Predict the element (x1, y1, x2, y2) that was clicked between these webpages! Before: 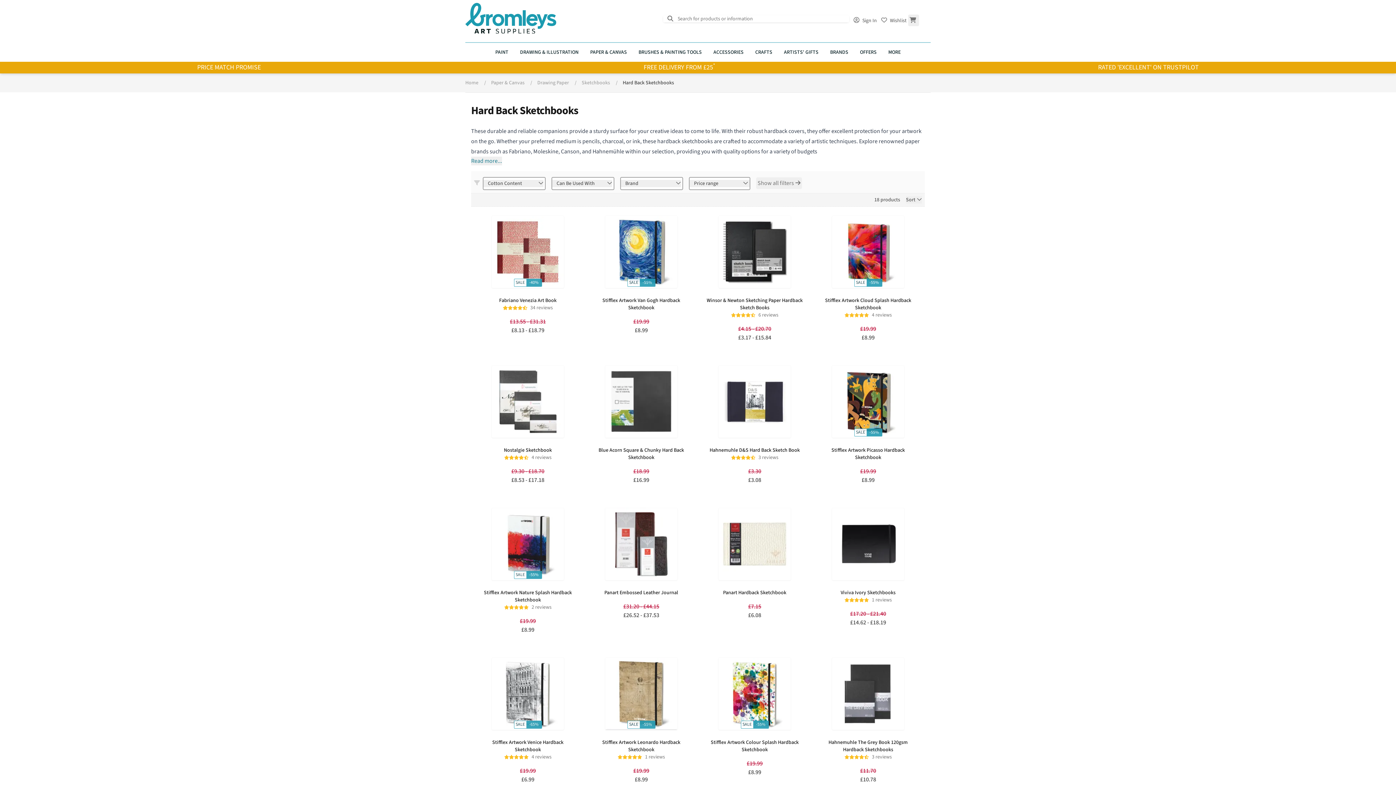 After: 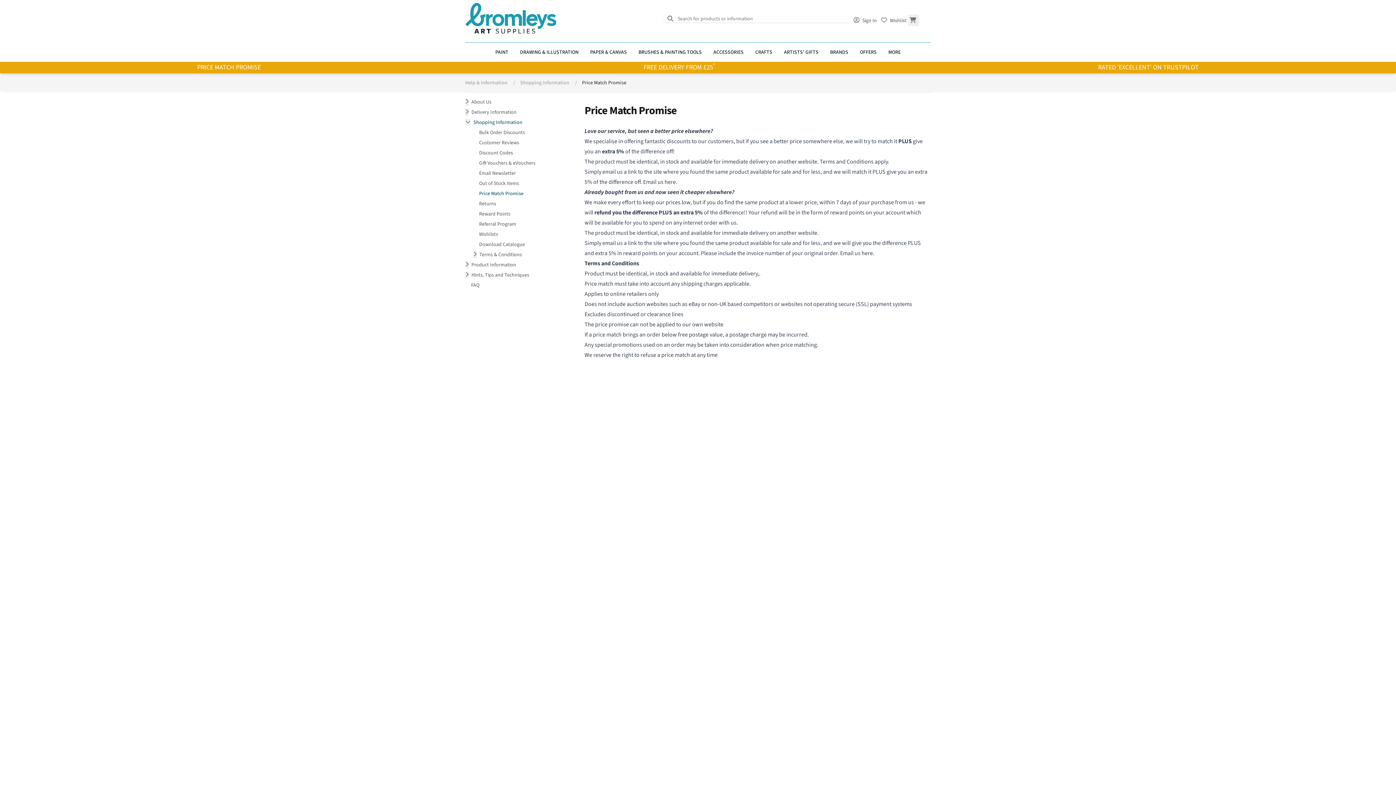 Action: label: PRICE MATCH PROMISE bbox: (197, 62, 260, 71)